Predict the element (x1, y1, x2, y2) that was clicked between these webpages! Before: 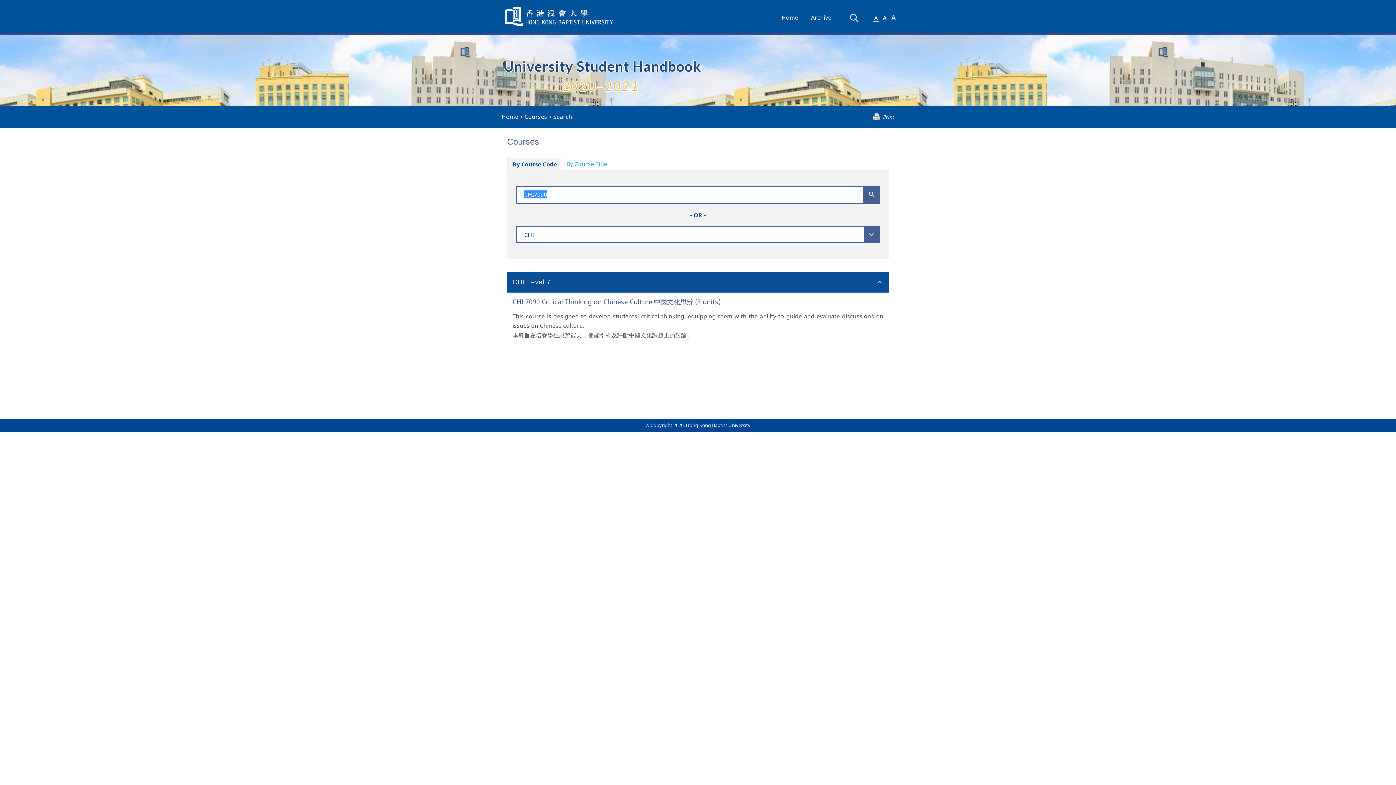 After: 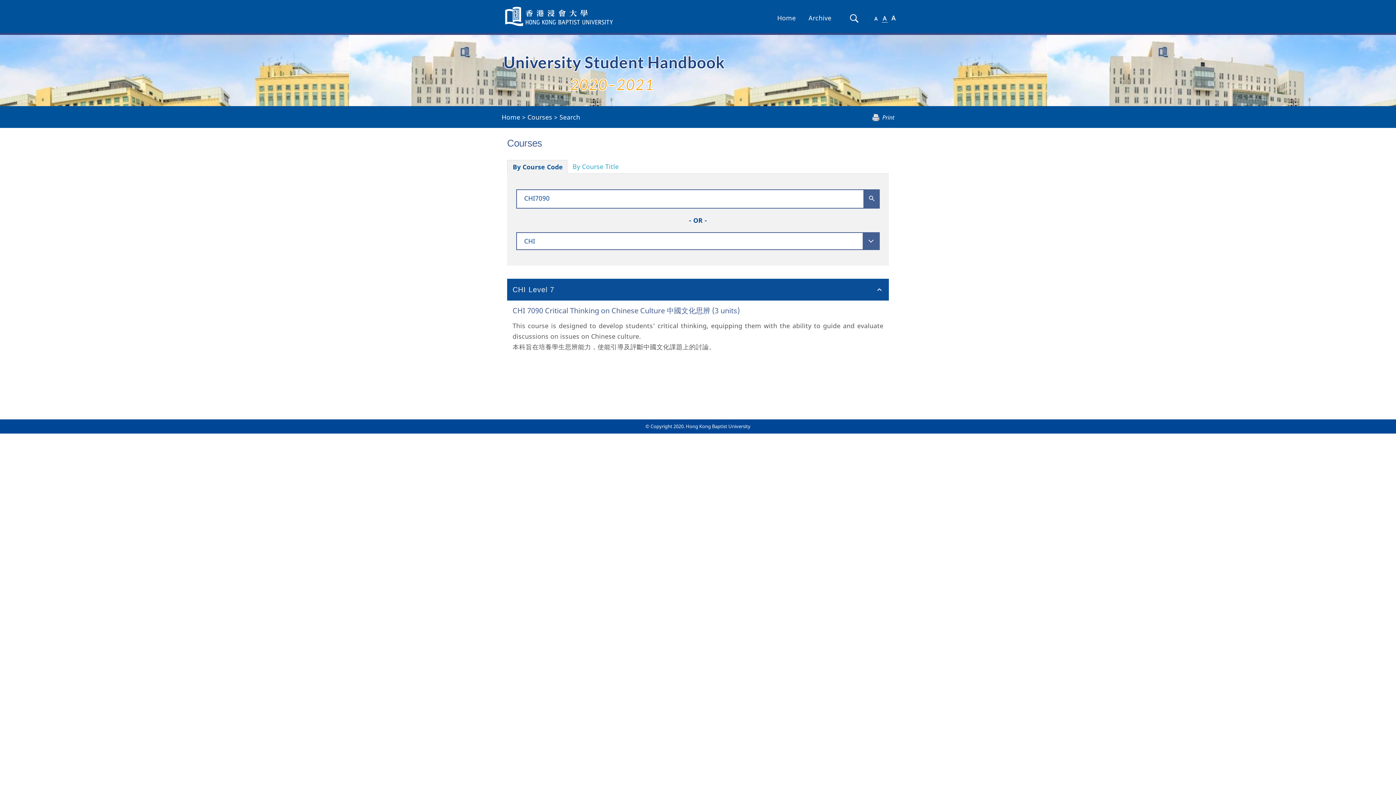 Action: bbox: (880, 7, 889, 26) label: Medium Font